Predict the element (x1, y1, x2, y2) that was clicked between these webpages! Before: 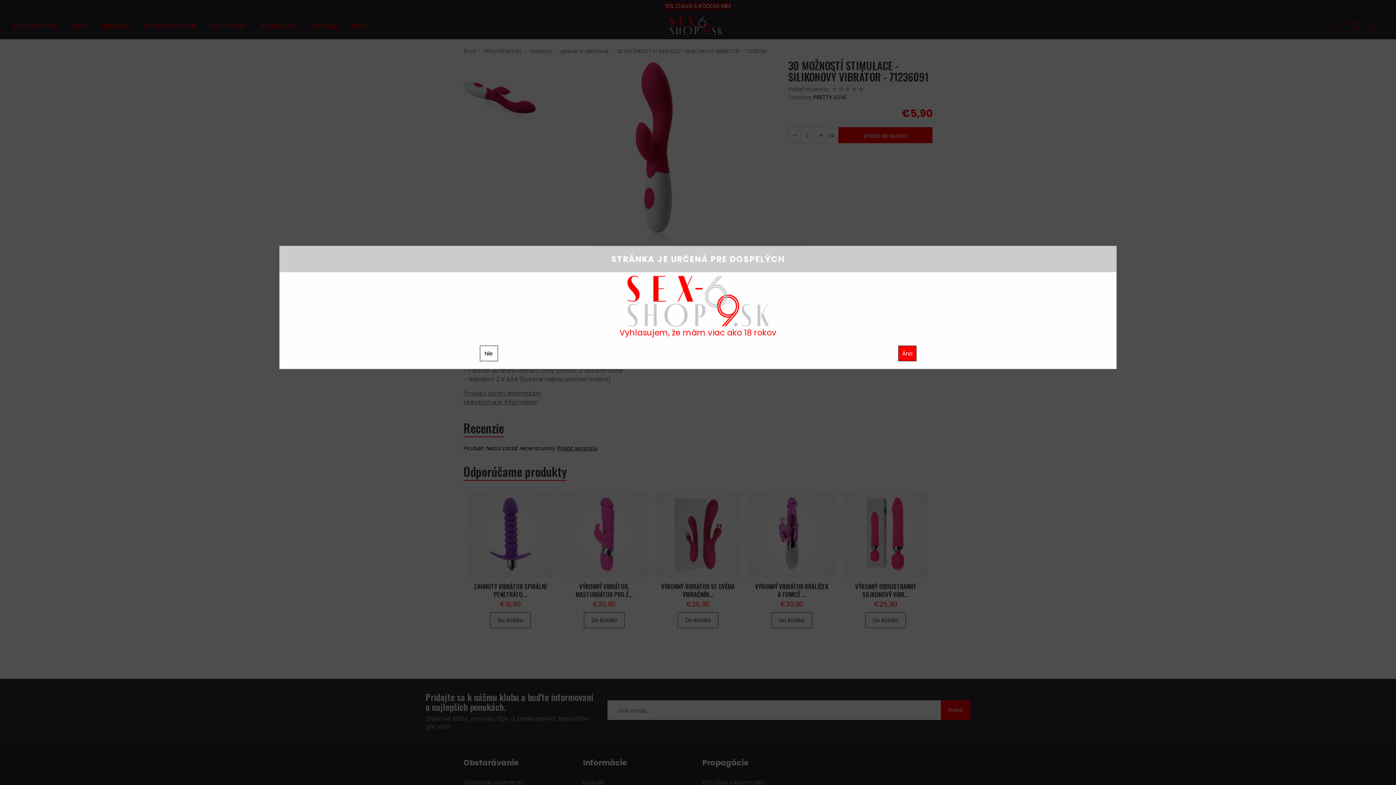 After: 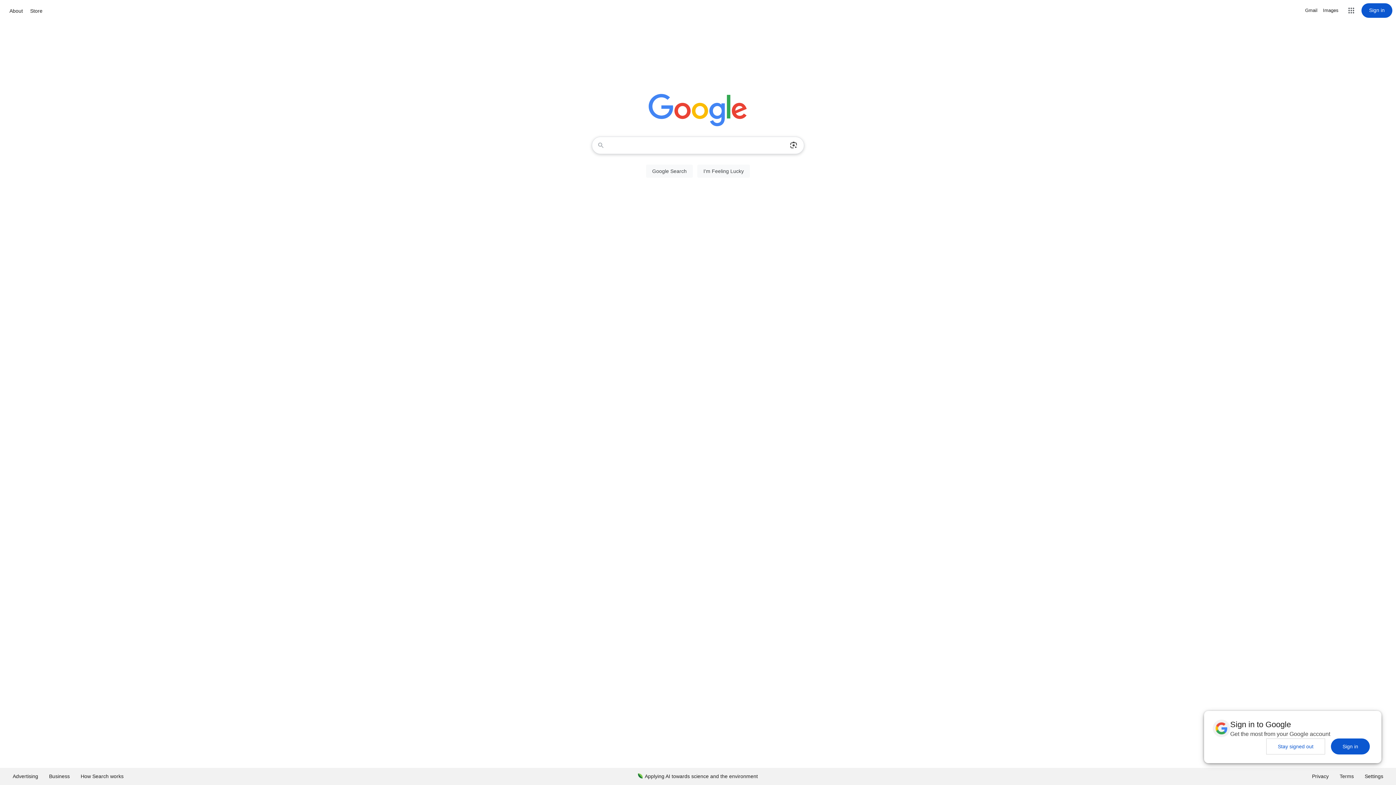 Action: bbox: (484, 349, 493, 357) label: Nie